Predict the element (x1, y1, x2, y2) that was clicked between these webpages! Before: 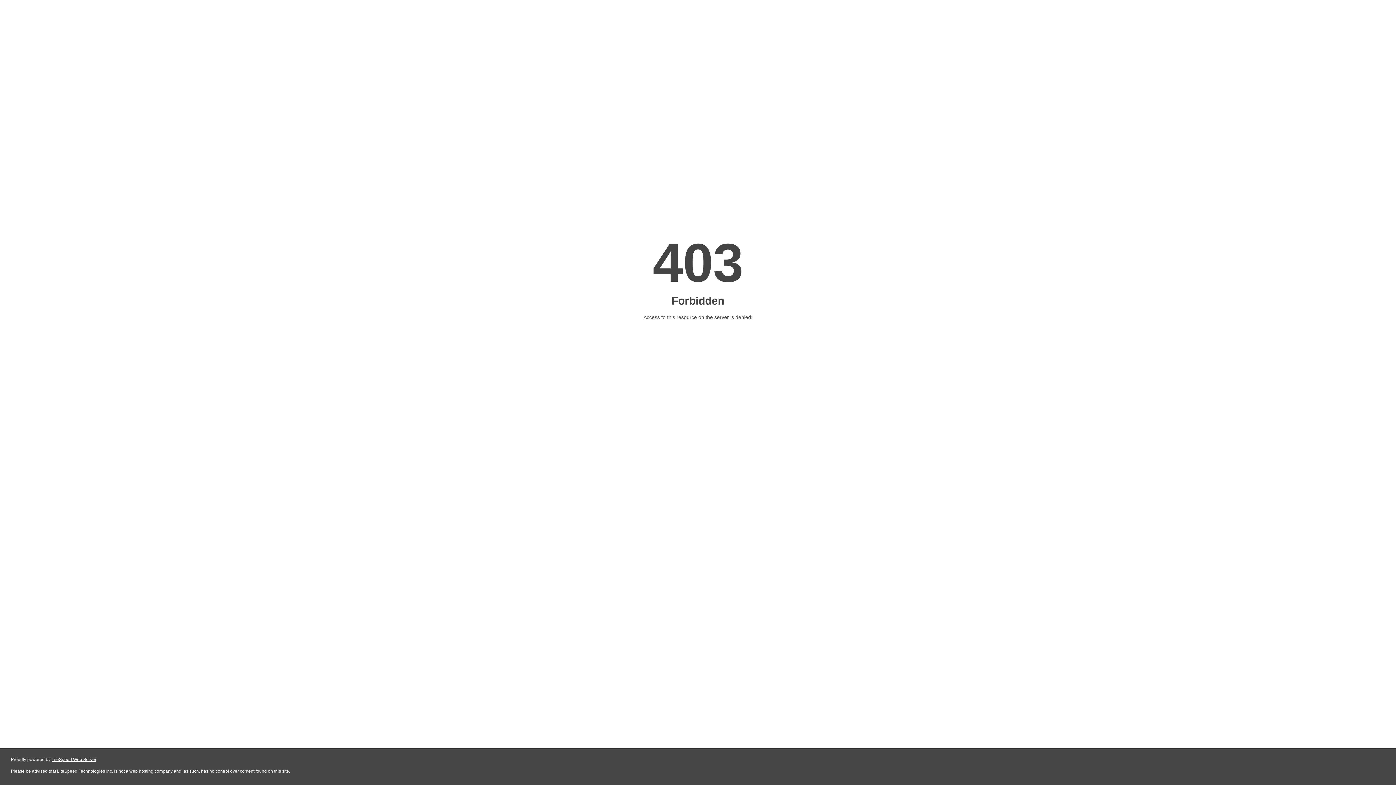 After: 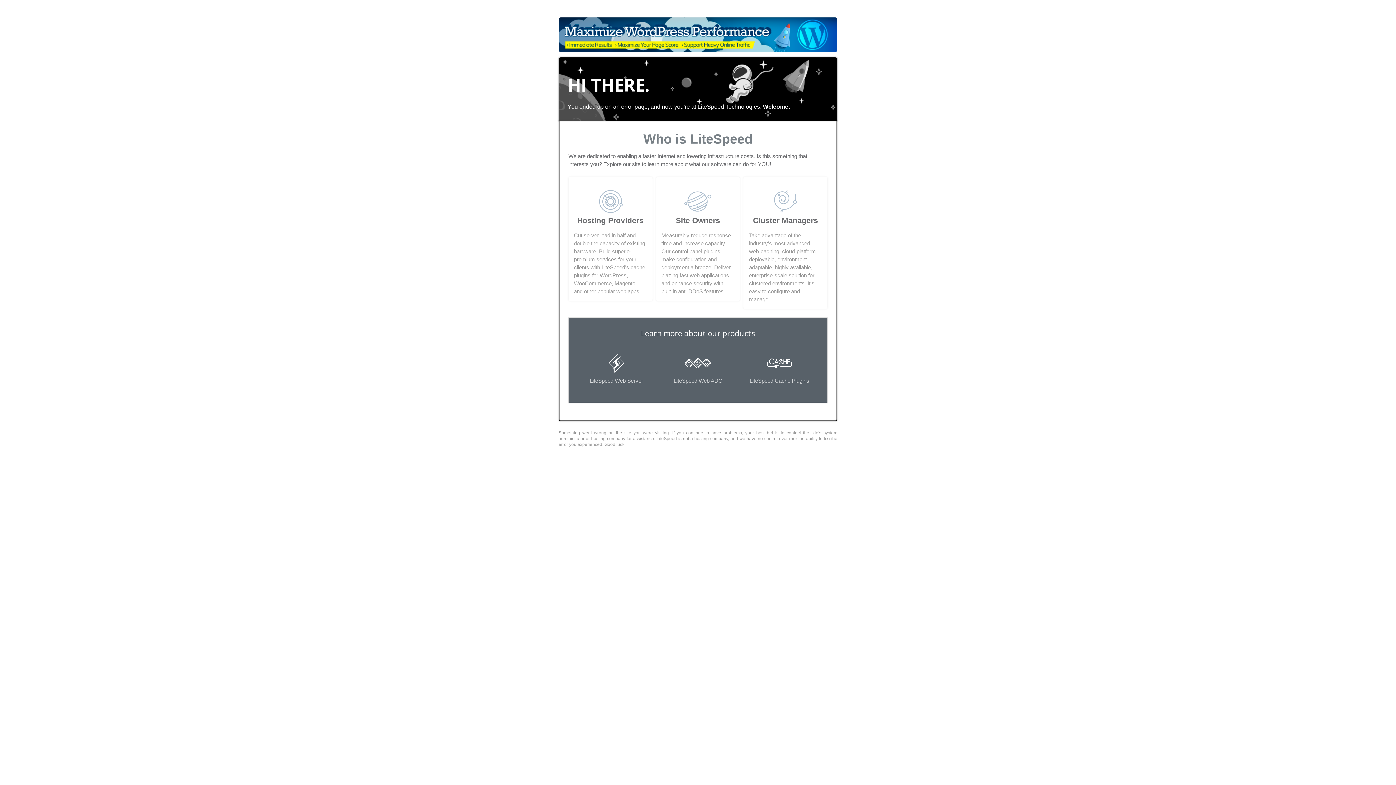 Action: bbox: (51, 757, 96, 762) label: LiteSpeed Web Server